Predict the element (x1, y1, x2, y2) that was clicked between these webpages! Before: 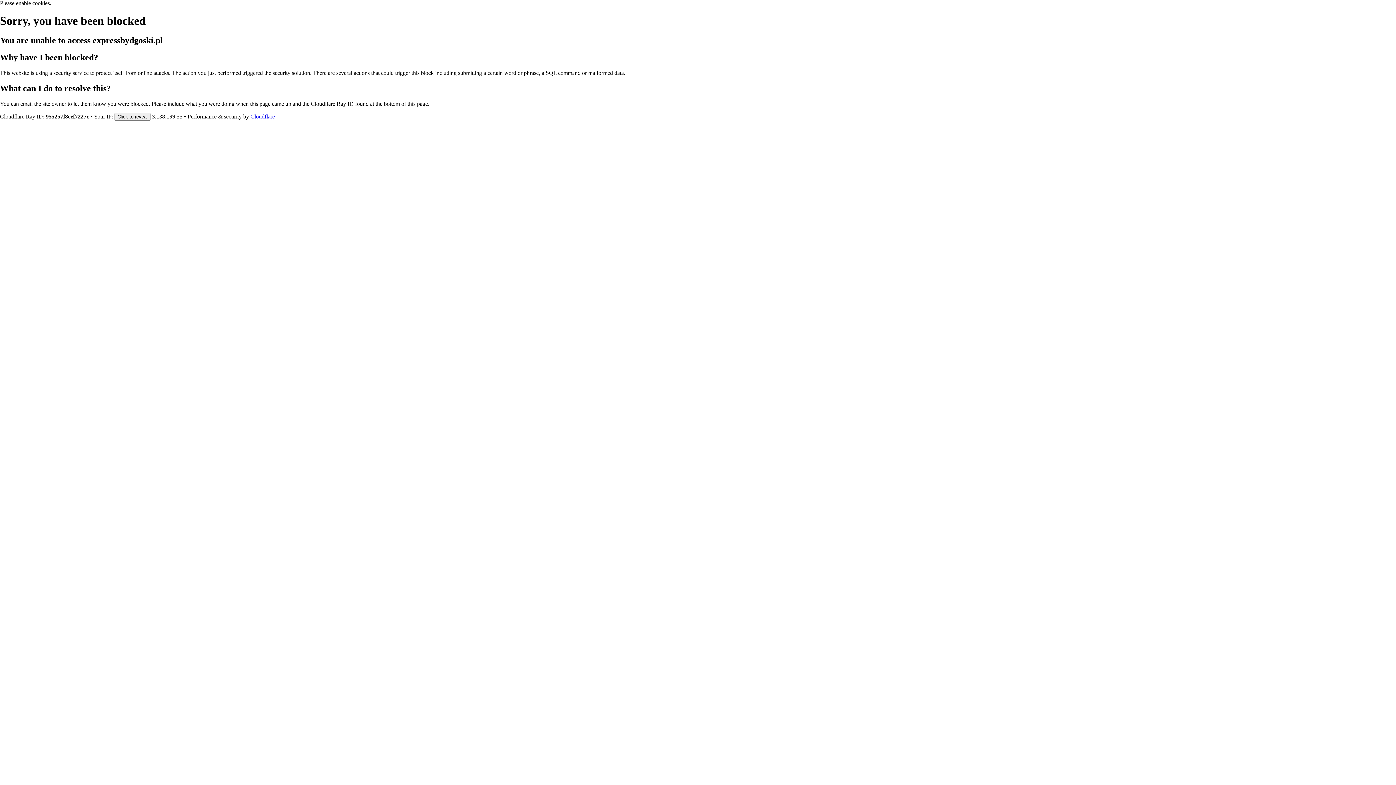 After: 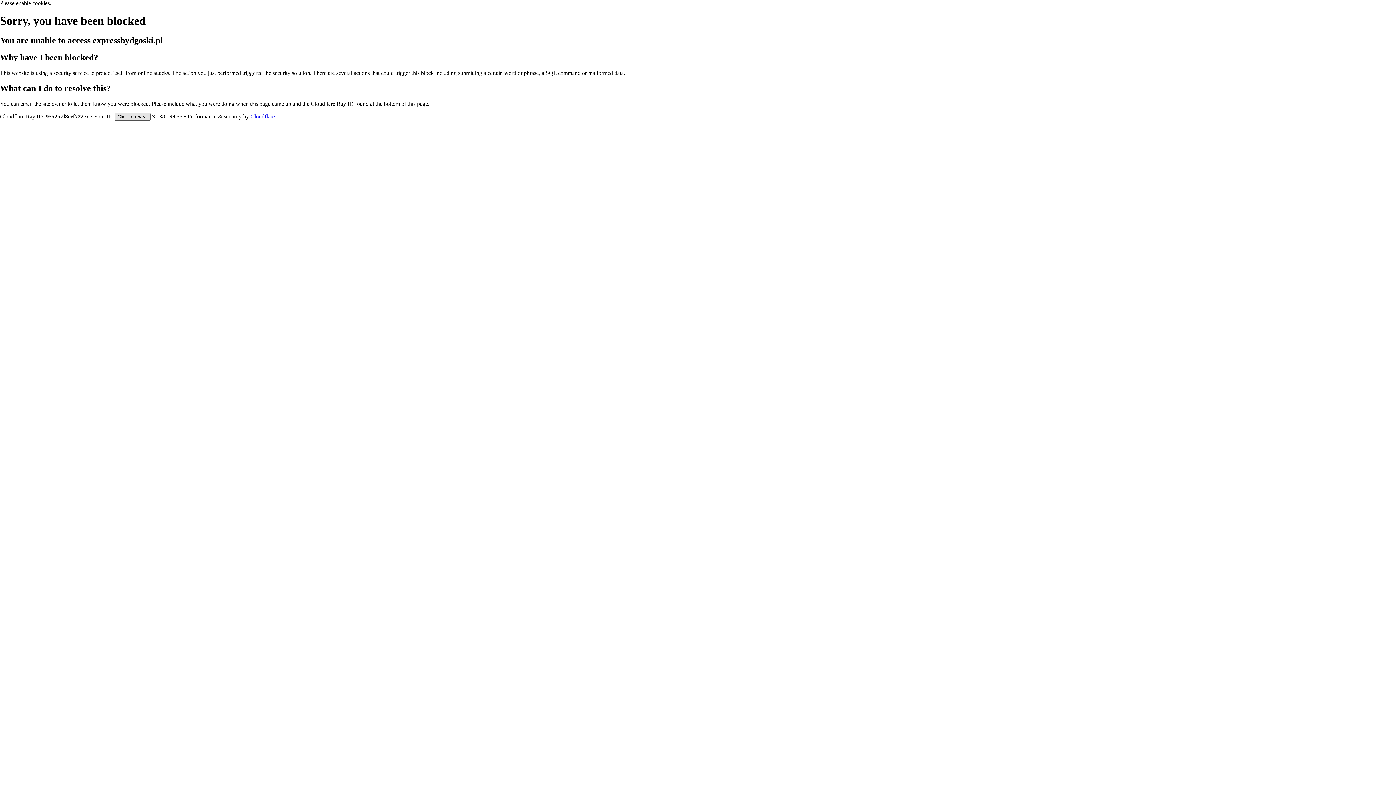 Action: label: Click to reveal bbox: (114, 112, 150, 120)